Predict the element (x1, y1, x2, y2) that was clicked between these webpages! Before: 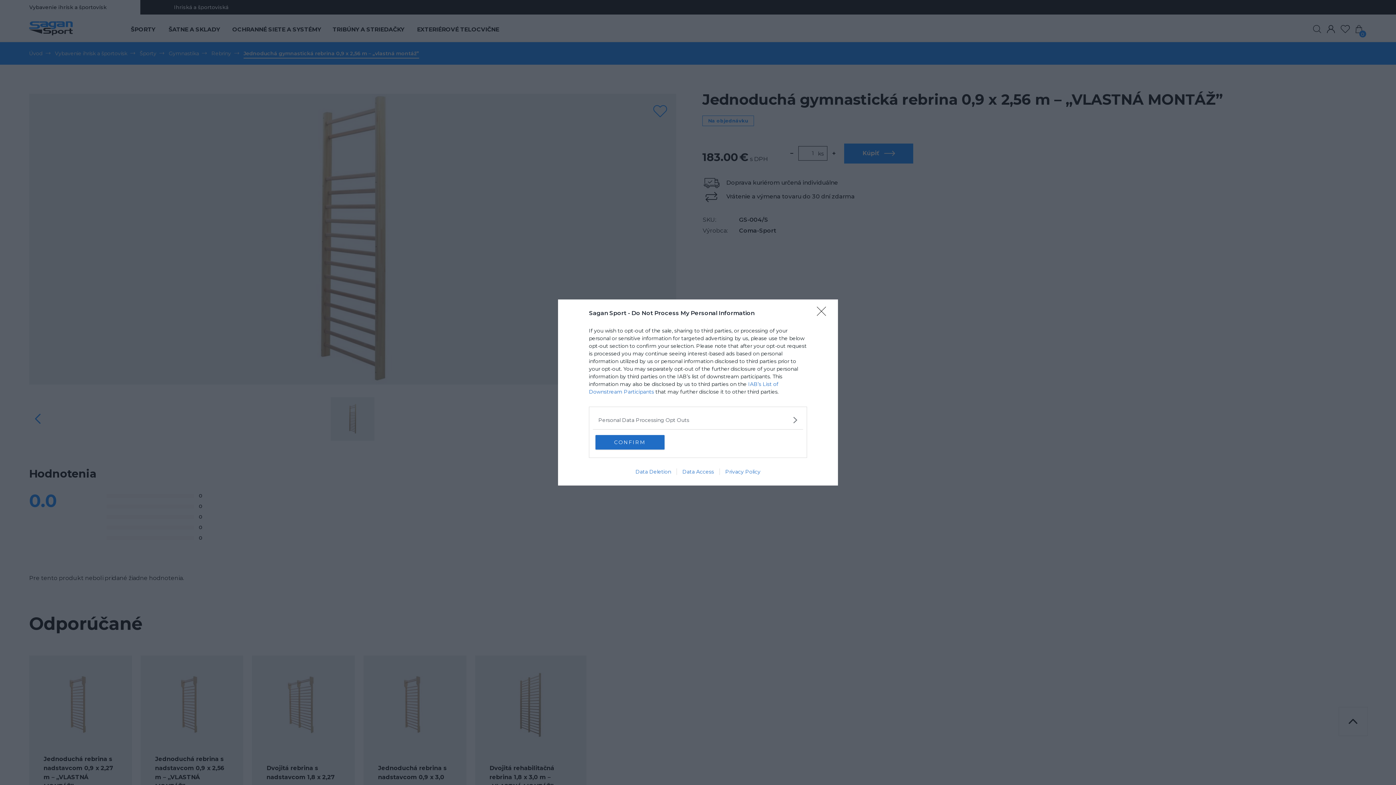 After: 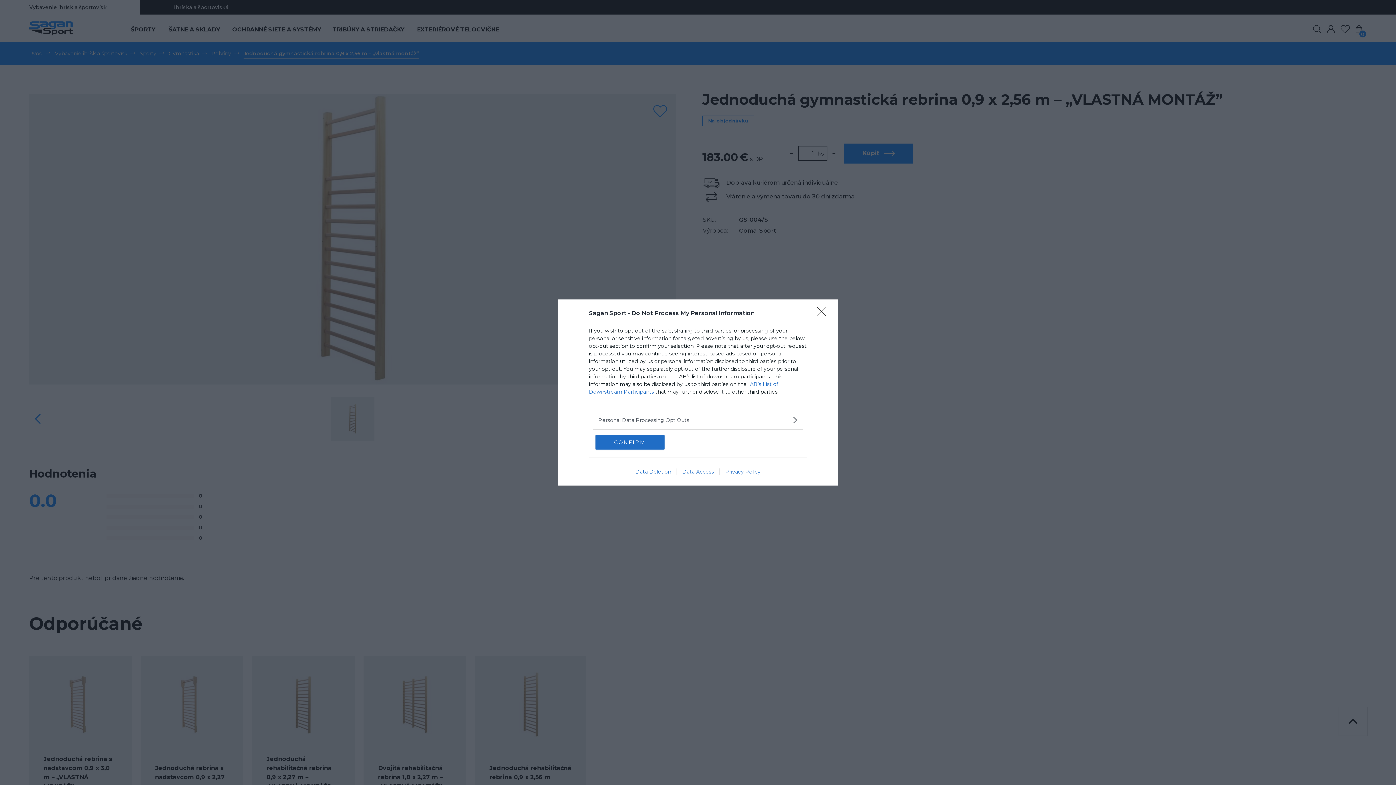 Action: bbox: (719, 468, 766, 475) label: Privacy Policy